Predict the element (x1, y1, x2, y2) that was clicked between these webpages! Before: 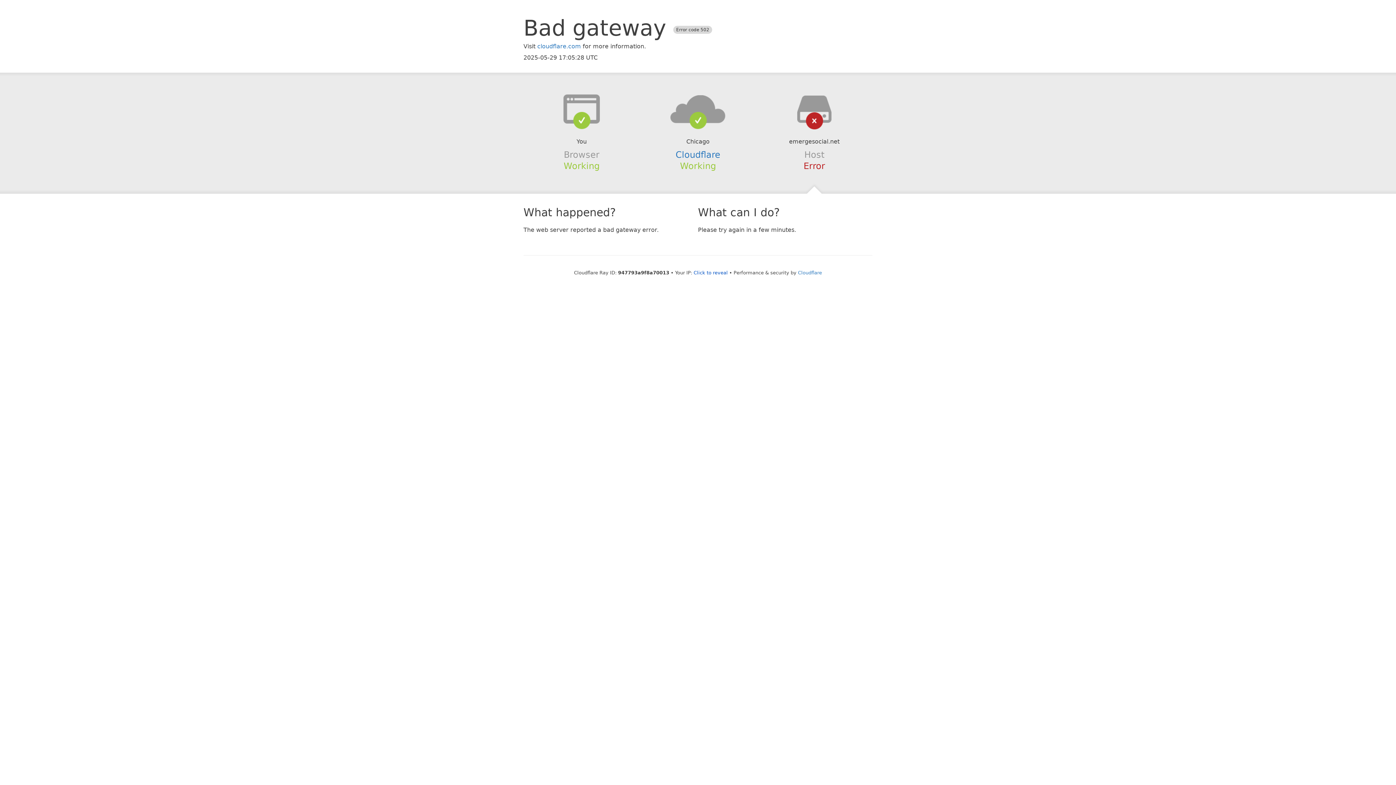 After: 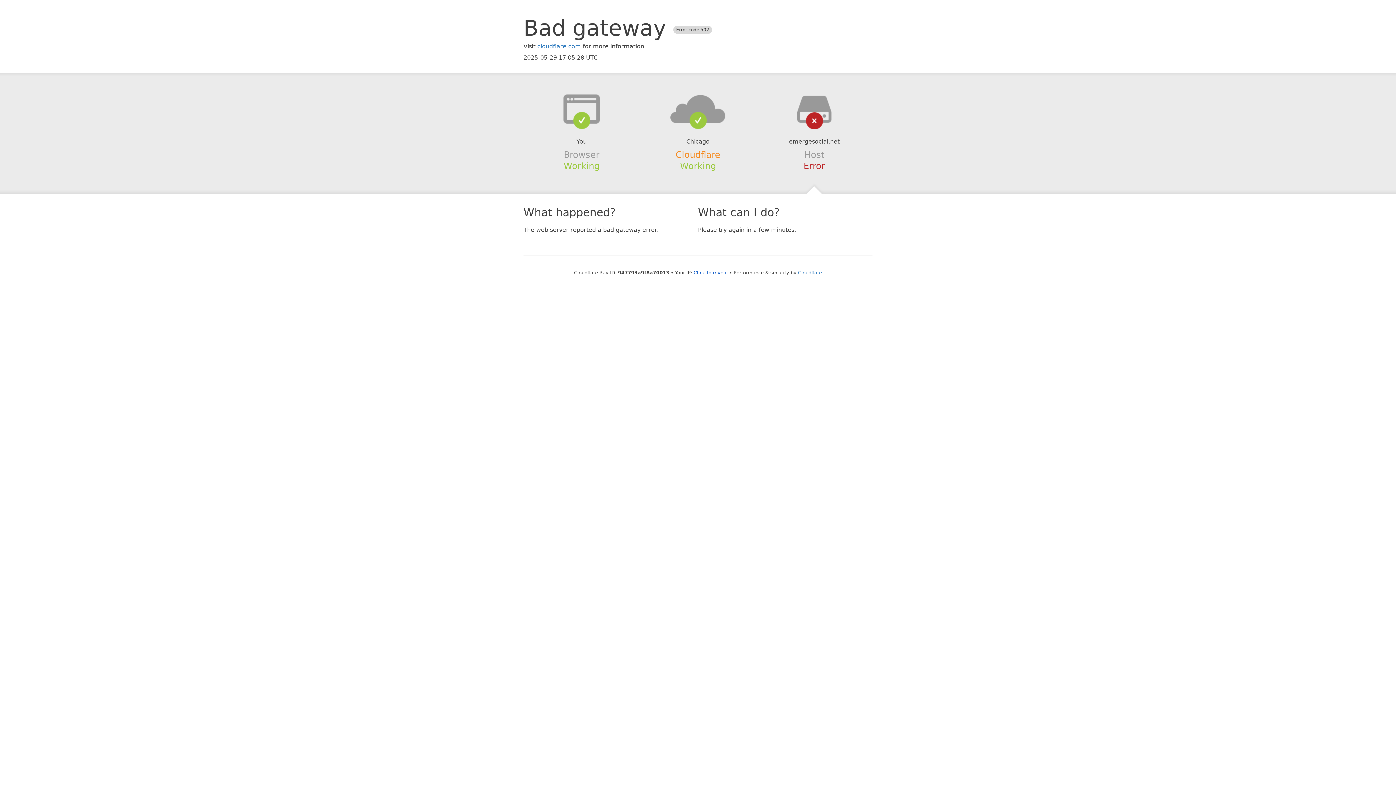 Action: label: Cloudflare bbox: (675, 149, 720, 159)